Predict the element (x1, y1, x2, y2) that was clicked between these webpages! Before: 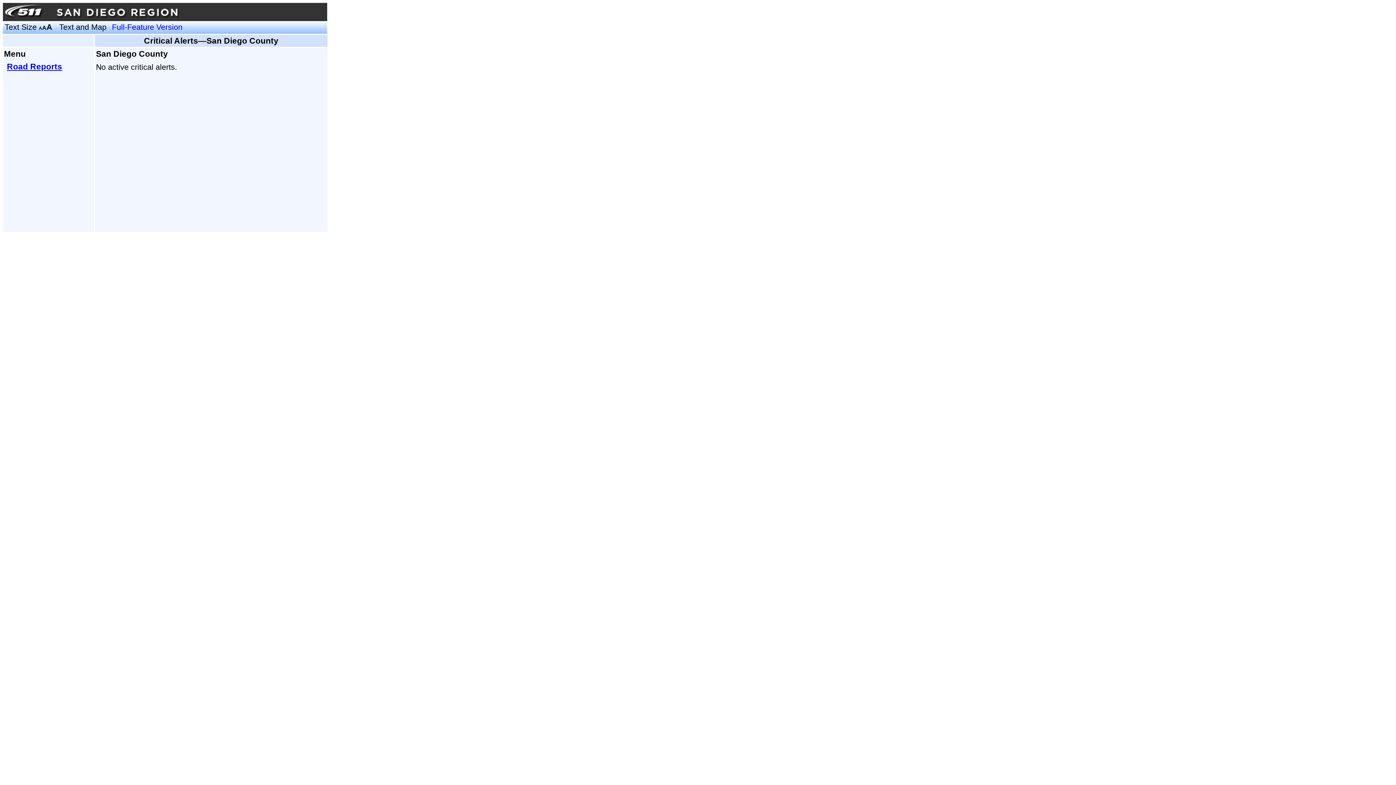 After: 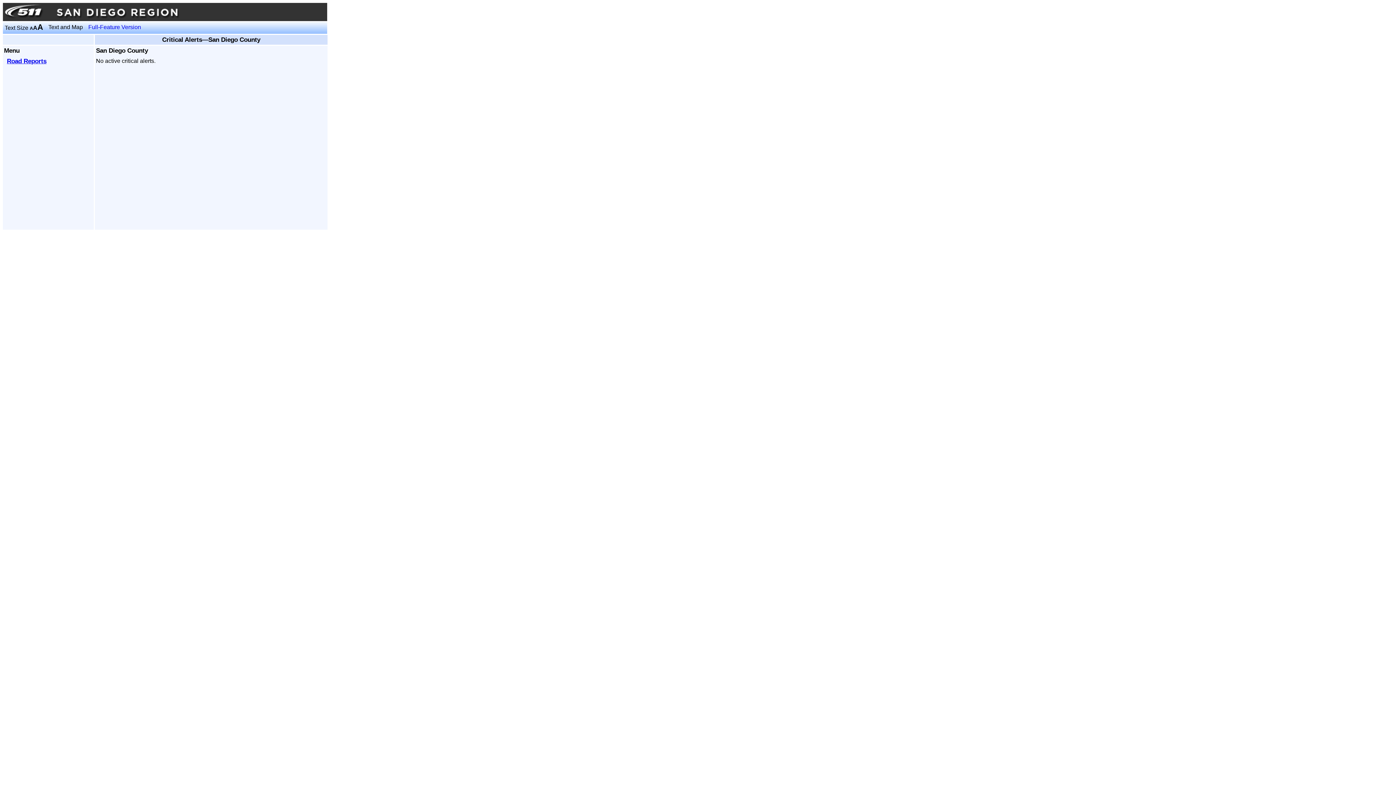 Action: bbox: (42, 24, 46, 30) label: A